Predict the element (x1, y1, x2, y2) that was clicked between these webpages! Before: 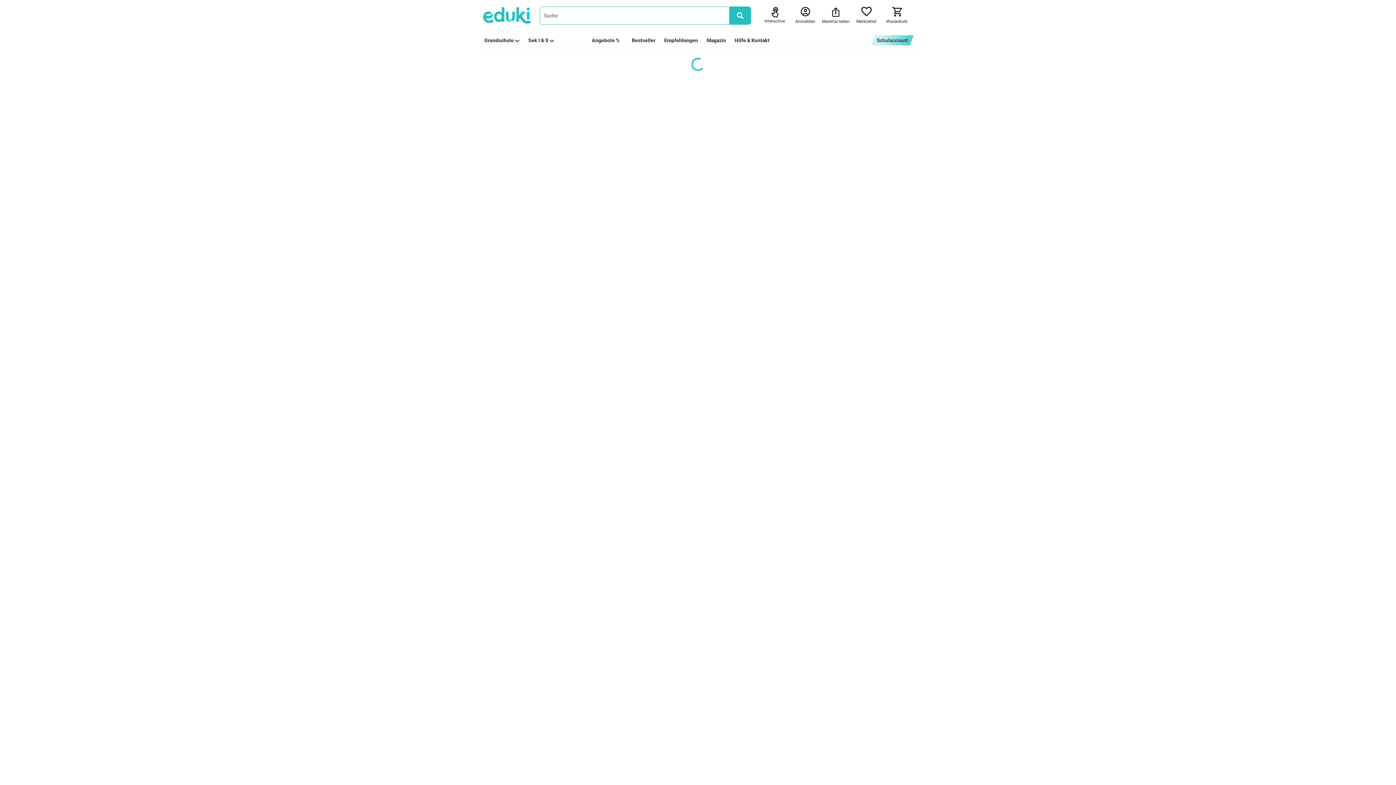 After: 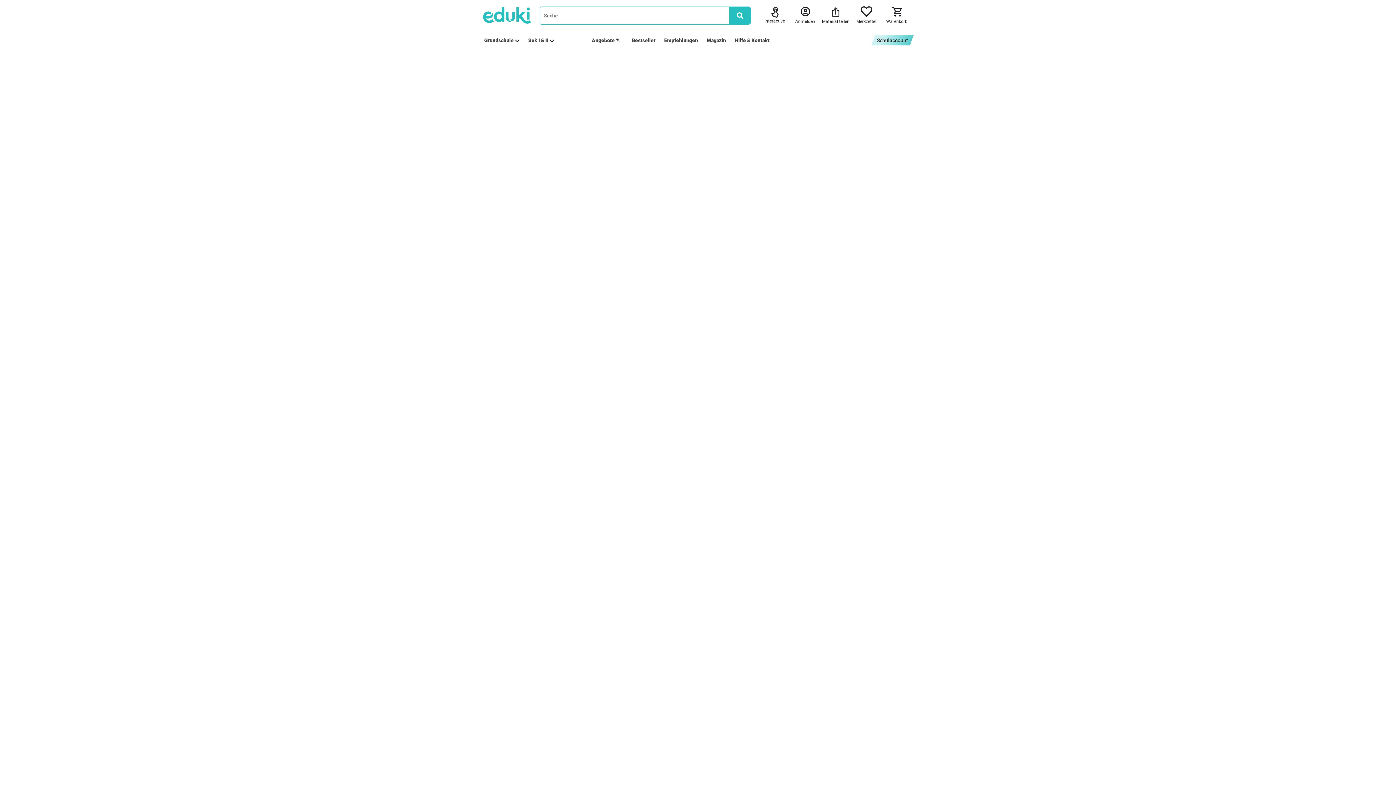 Action: bbox: (856, 6, 876, 24) label: Merkzettel